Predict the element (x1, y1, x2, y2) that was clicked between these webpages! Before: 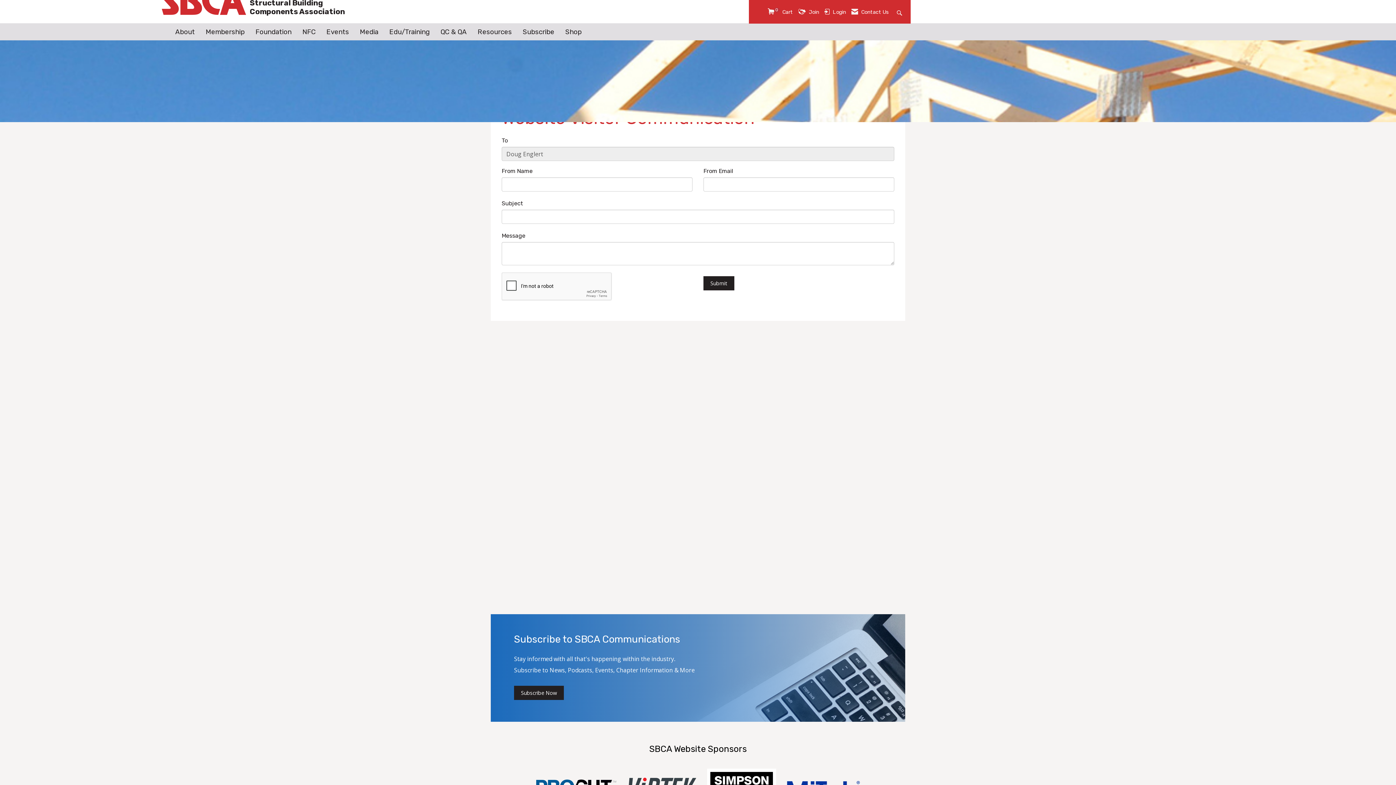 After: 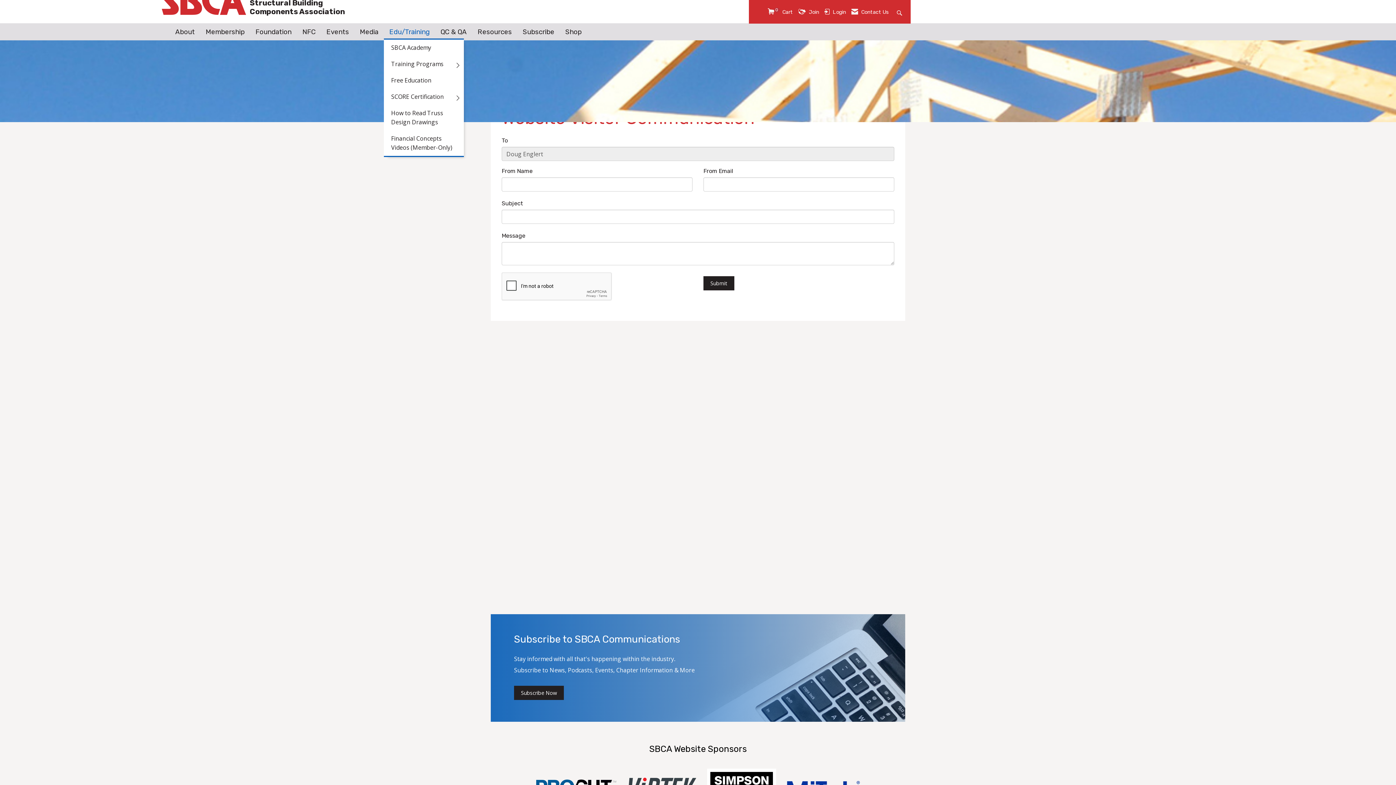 Action: bbox: (384, 26, 435, 37) label: Edu/Training